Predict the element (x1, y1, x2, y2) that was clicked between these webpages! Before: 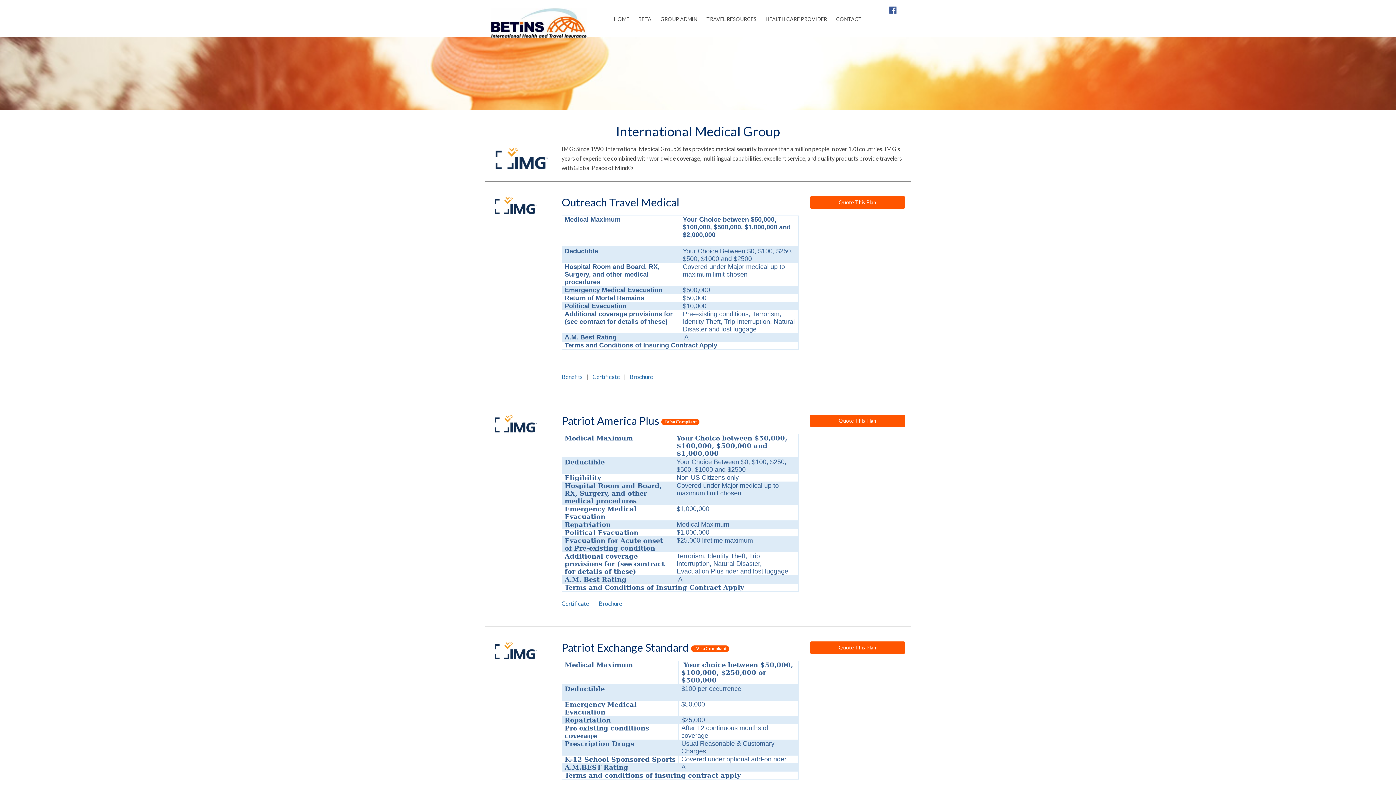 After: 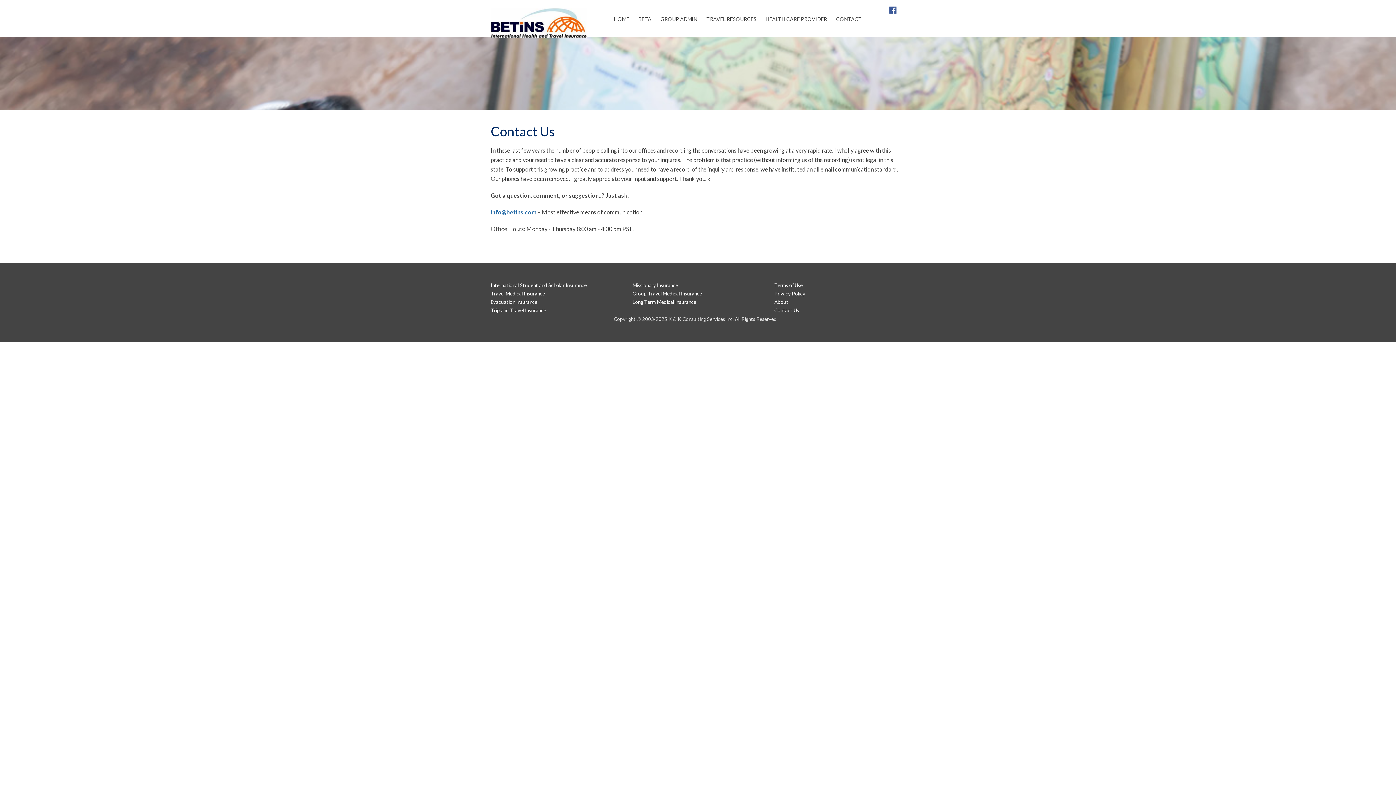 Action: label: CONTACT bbox: (832, 9, 865, 29)